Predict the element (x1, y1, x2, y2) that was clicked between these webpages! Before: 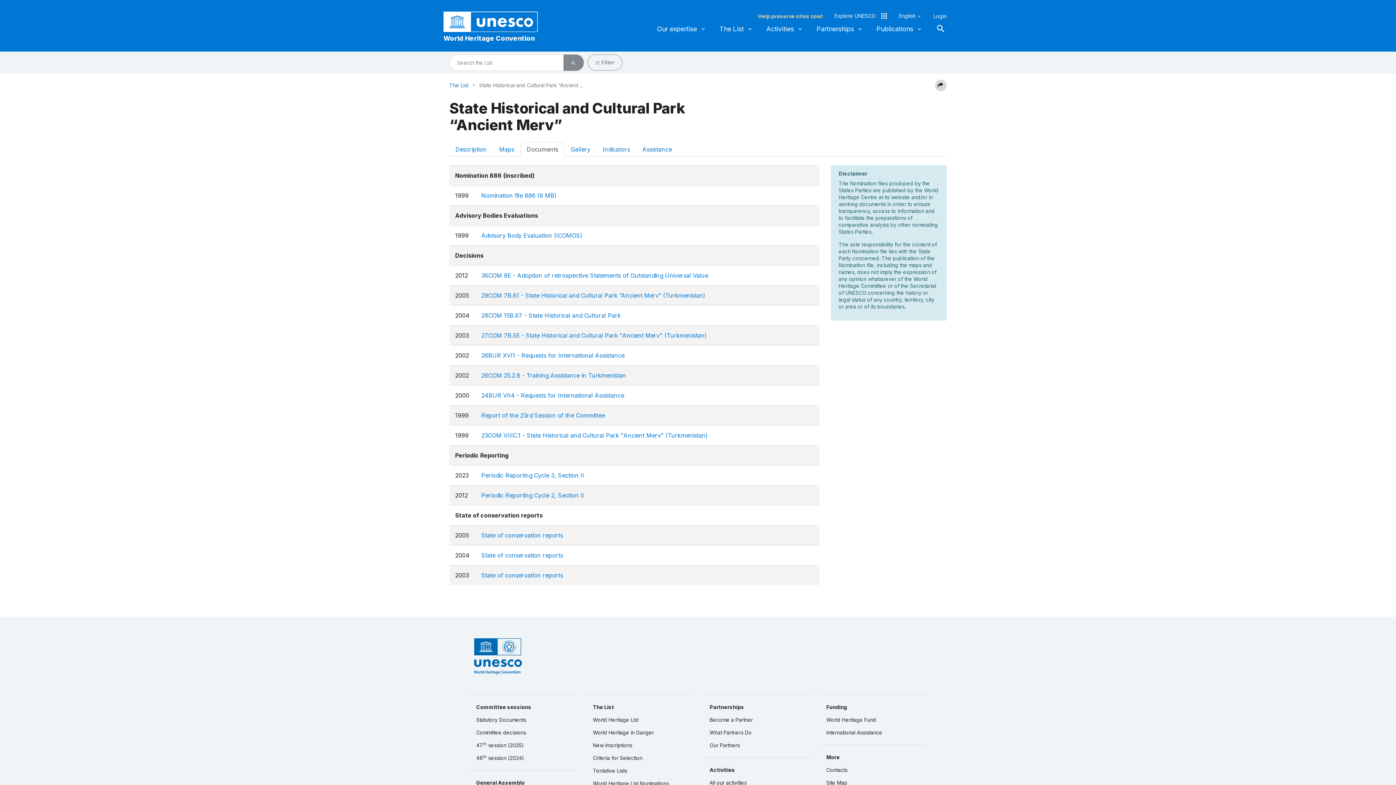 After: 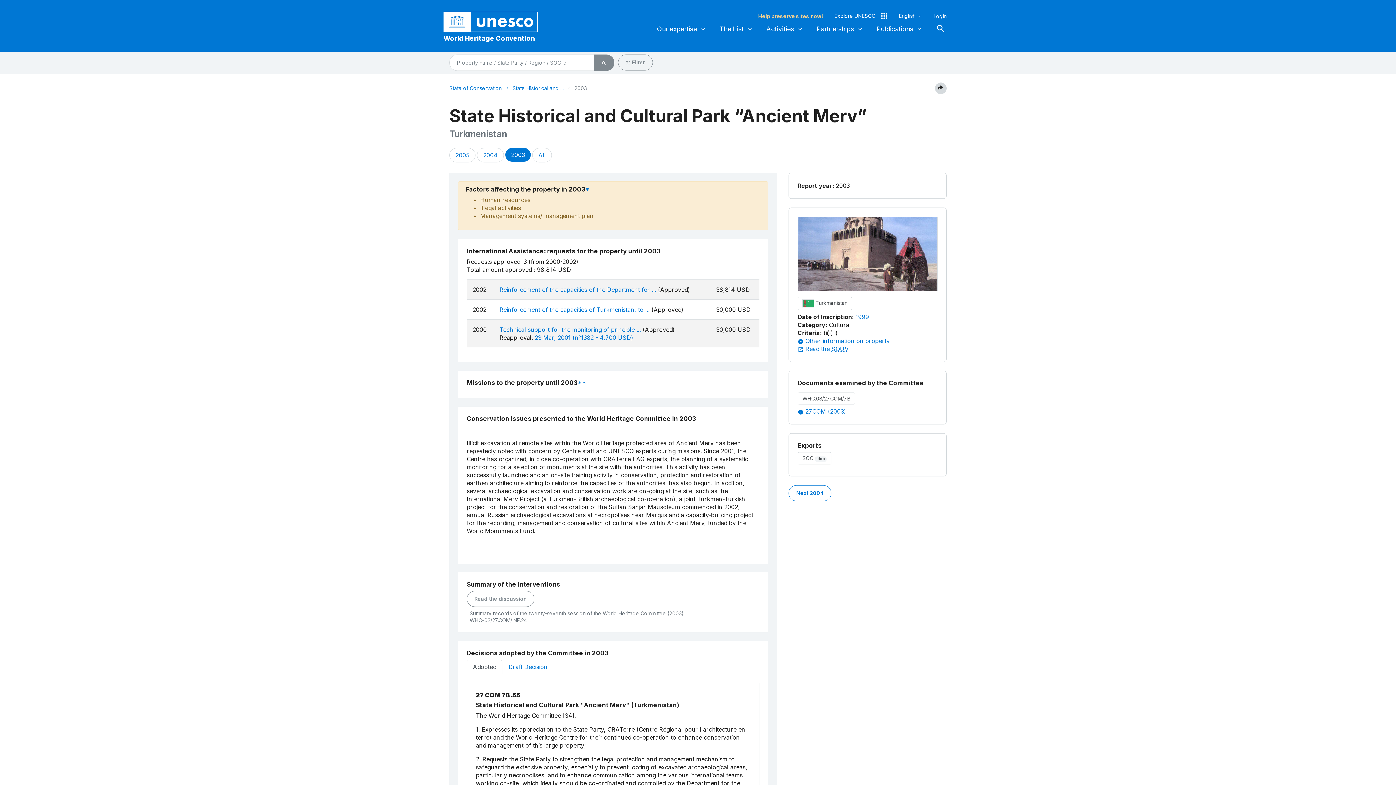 Action: label: State of conservation reports bbox: (481, 571, 563, 579)